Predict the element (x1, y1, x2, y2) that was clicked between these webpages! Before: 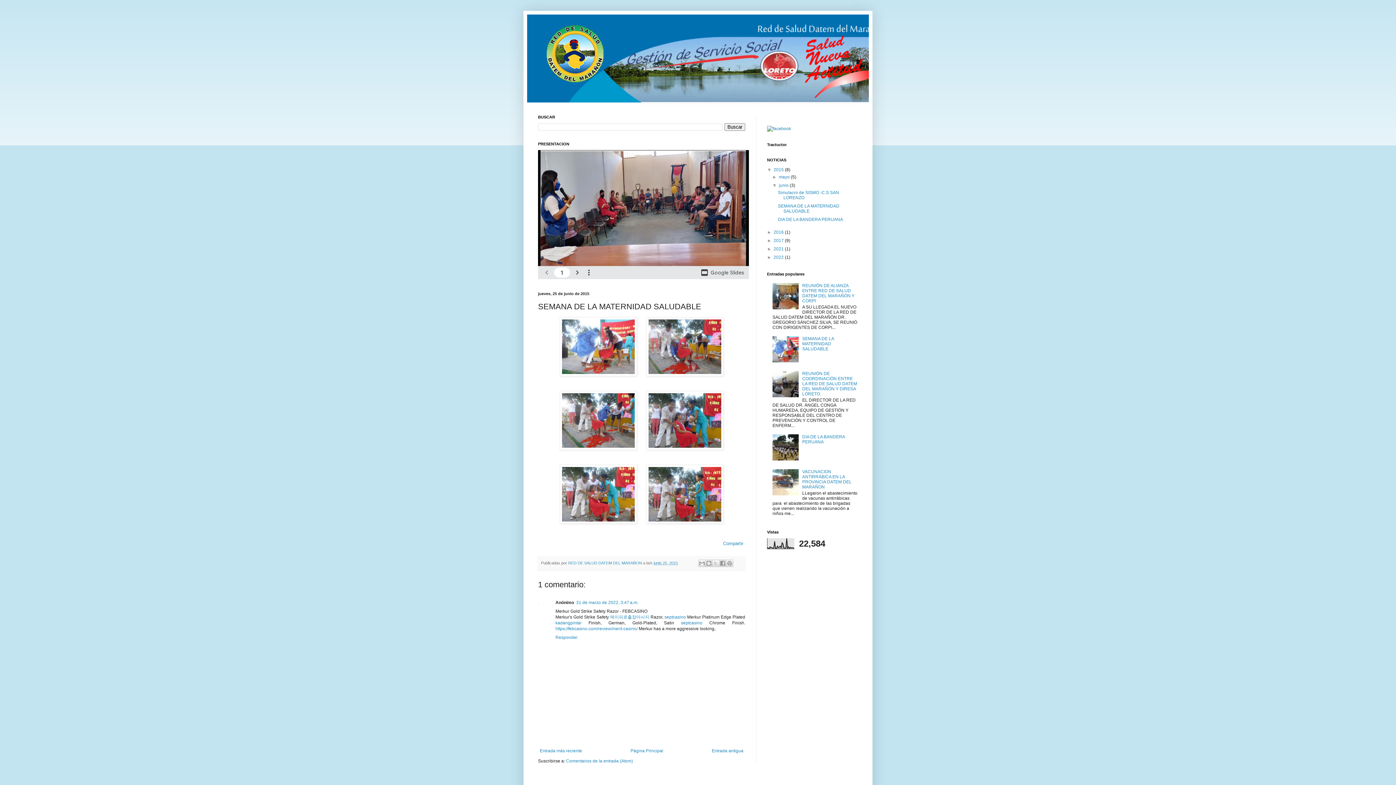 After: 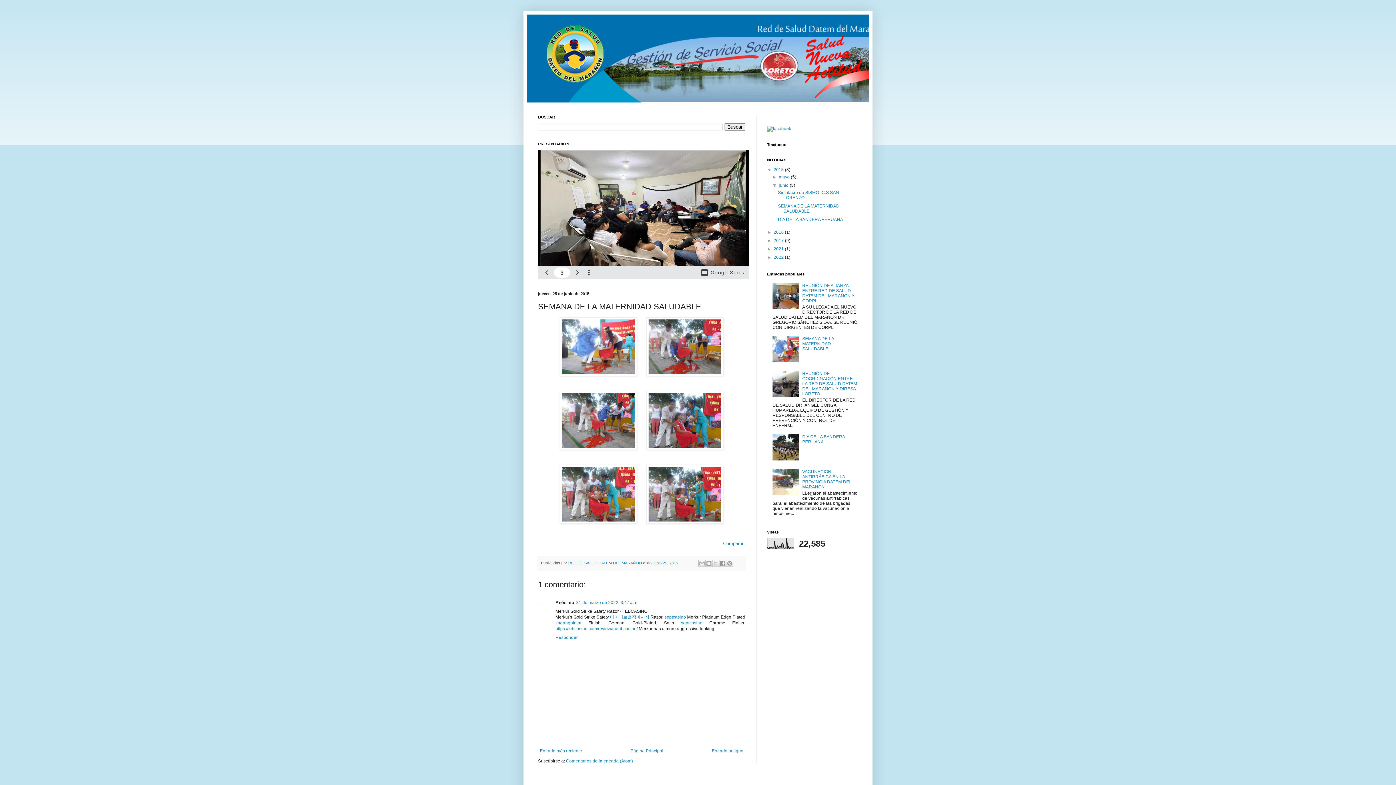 Action: label: SEMANA DE LA MATERNIDAD SALUDABLE bbox: (802, 336, 834, 351)